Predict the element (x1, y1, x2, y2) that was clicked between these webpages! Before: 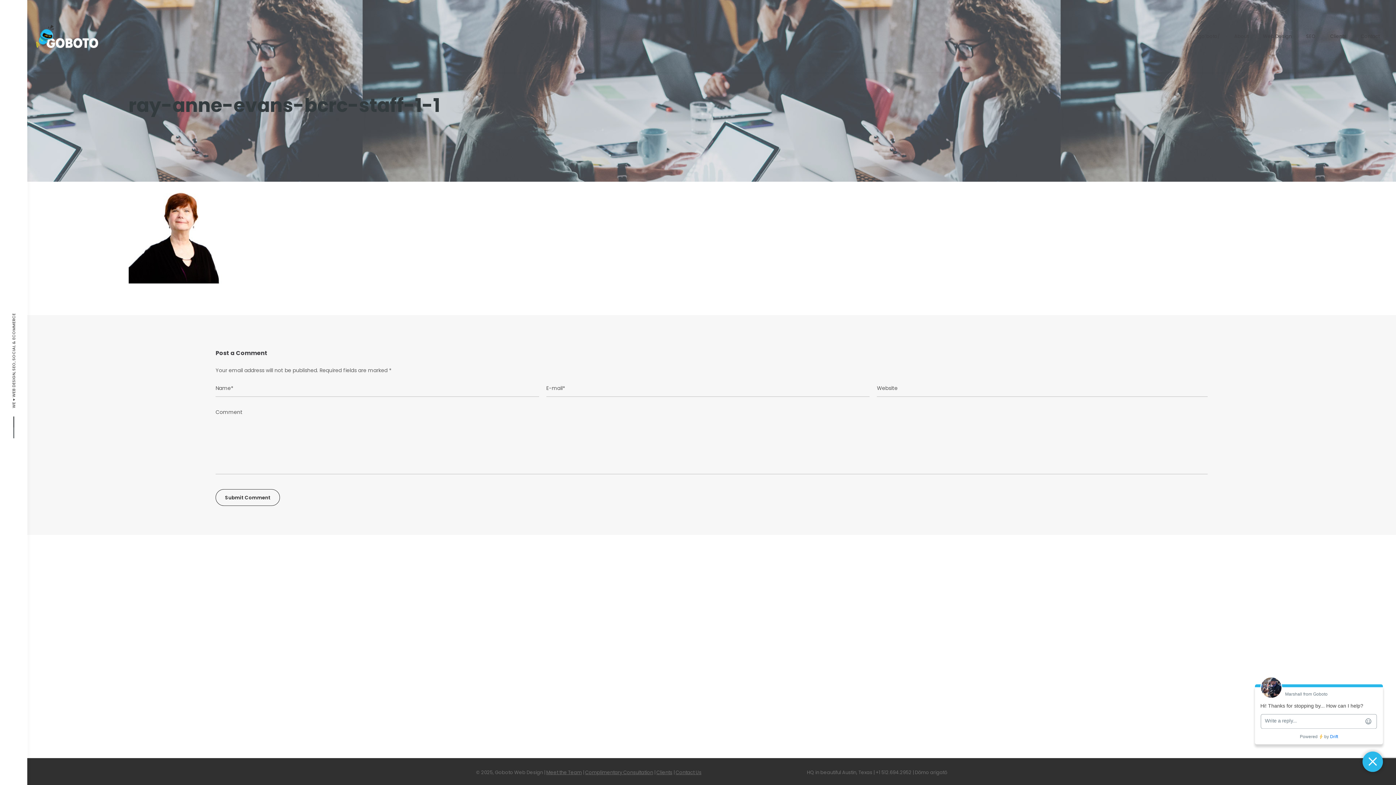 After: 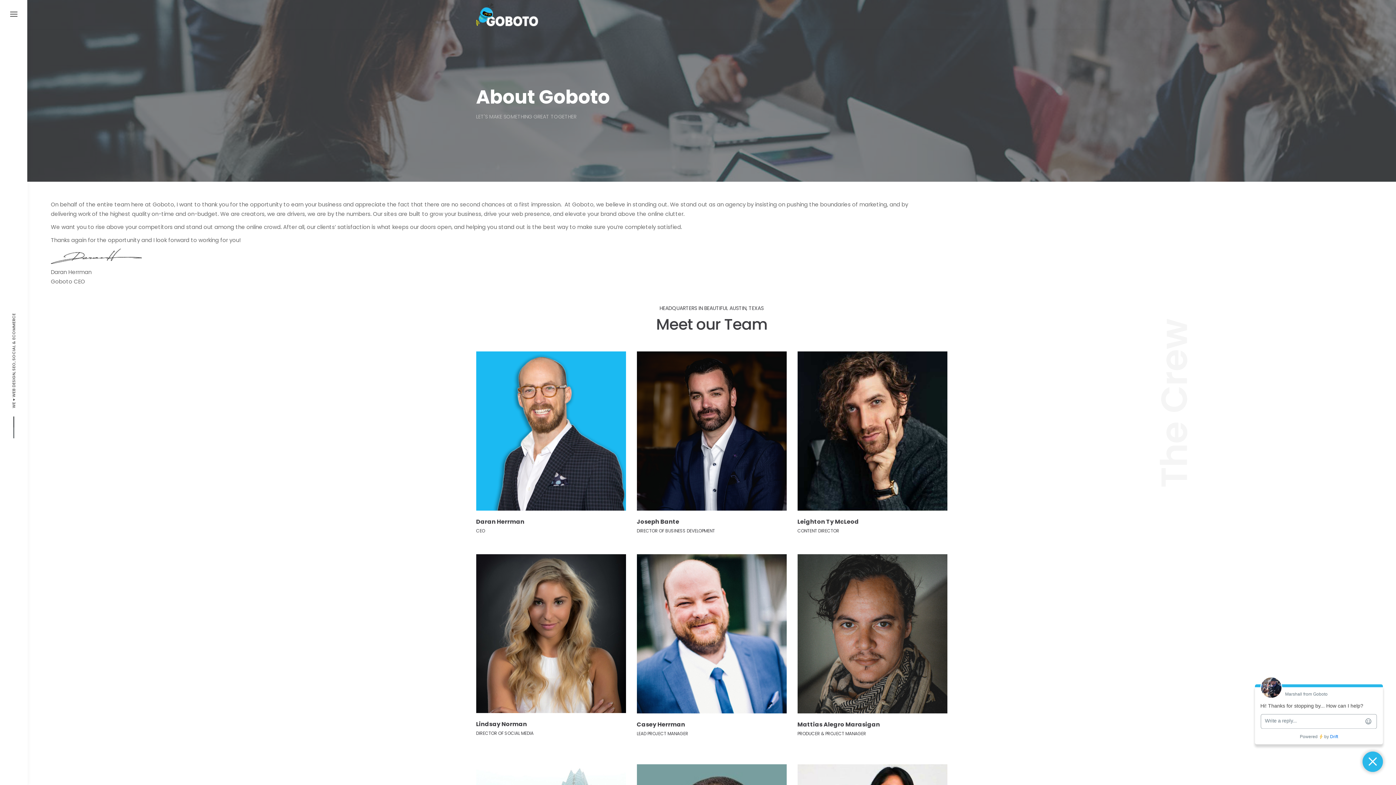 Action: label: /goˈboto/ bbox: (1189, 32, 1227, 39)